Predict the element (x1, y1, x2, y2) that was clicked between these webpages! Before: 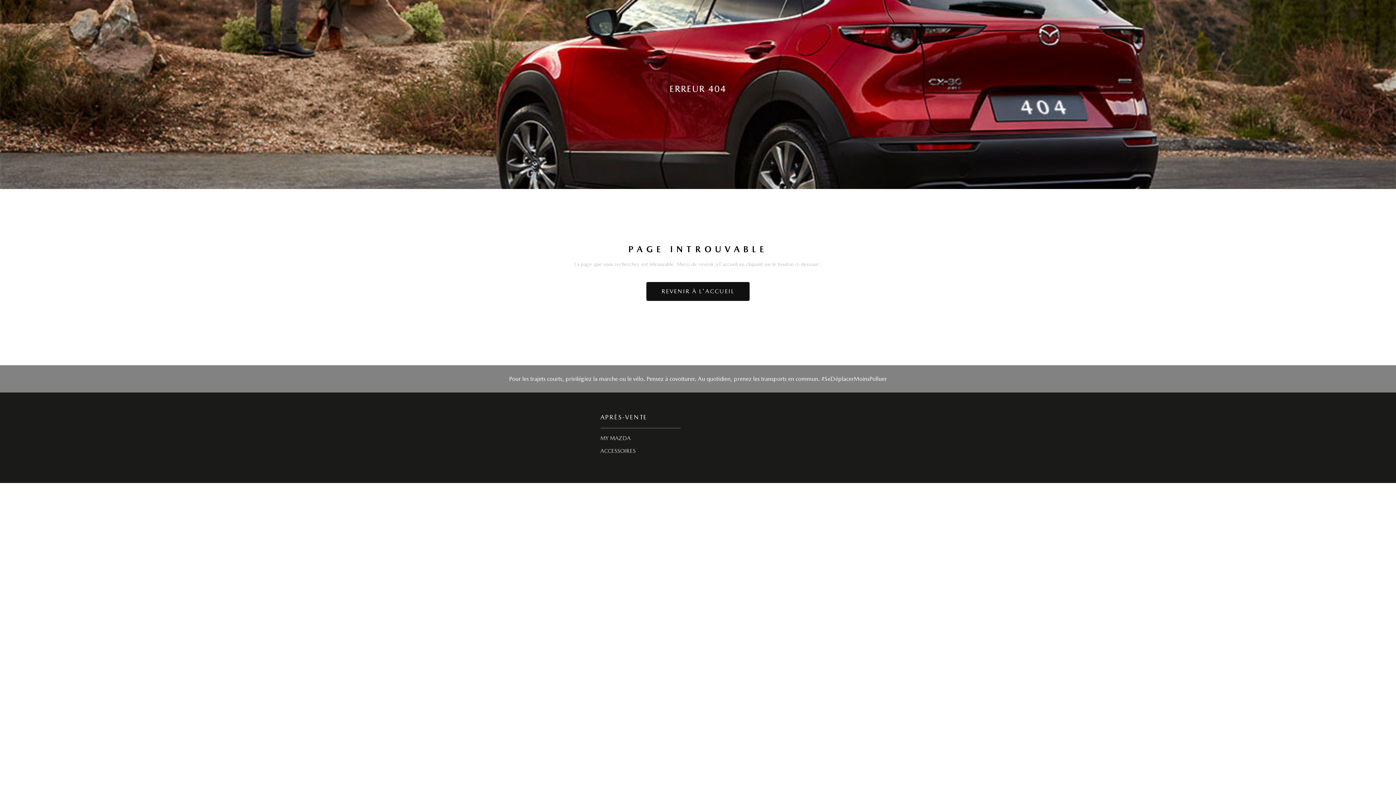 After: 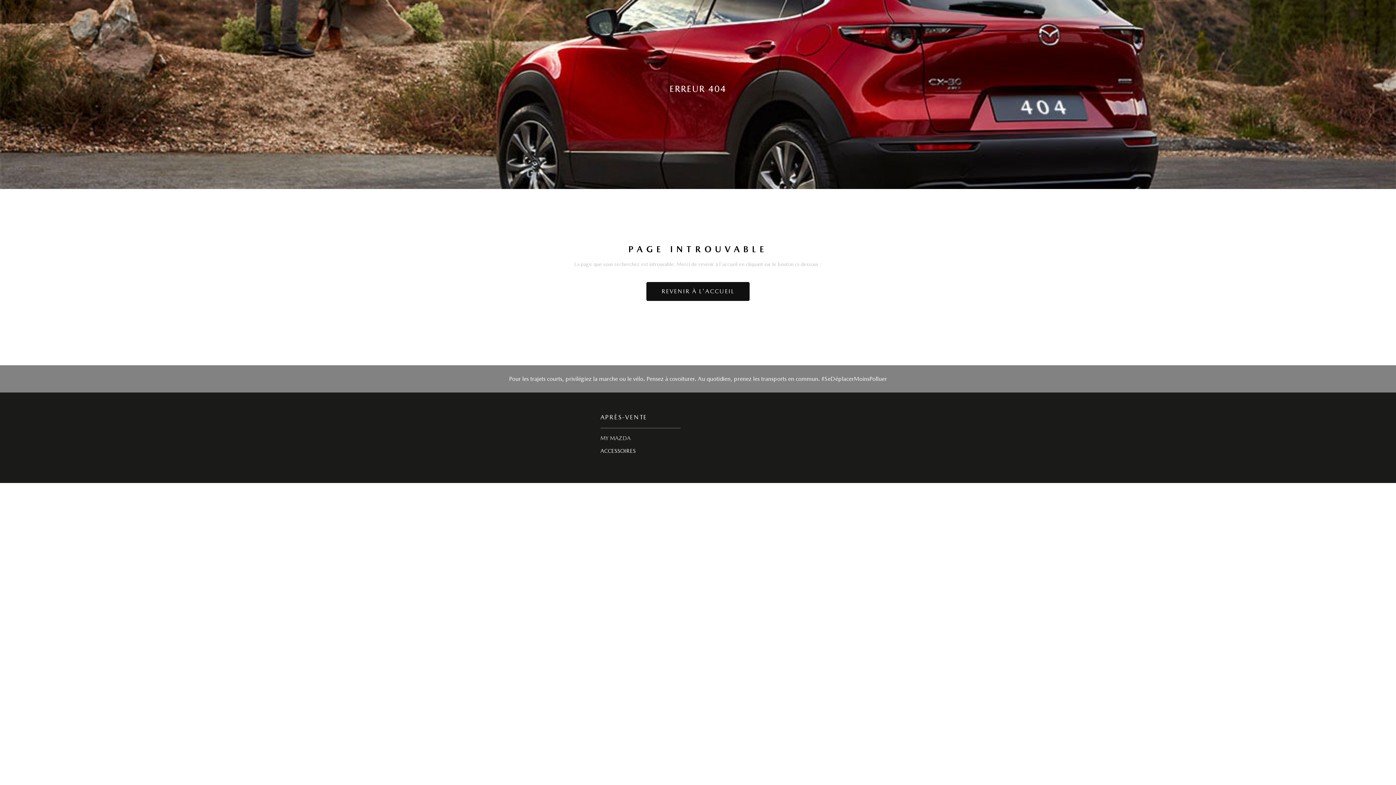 Action: bbox: (600, 447, 635, 454) label: ACCESSOIRES